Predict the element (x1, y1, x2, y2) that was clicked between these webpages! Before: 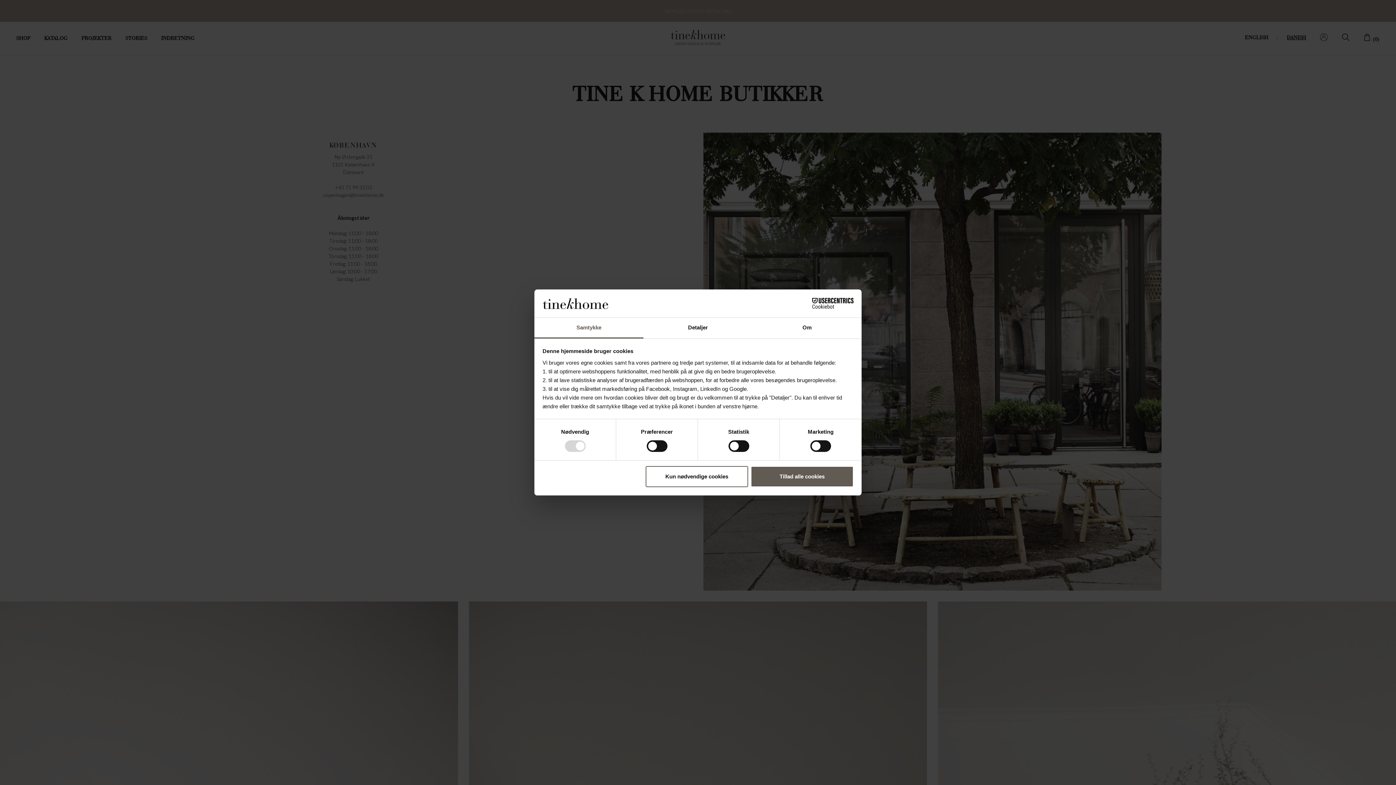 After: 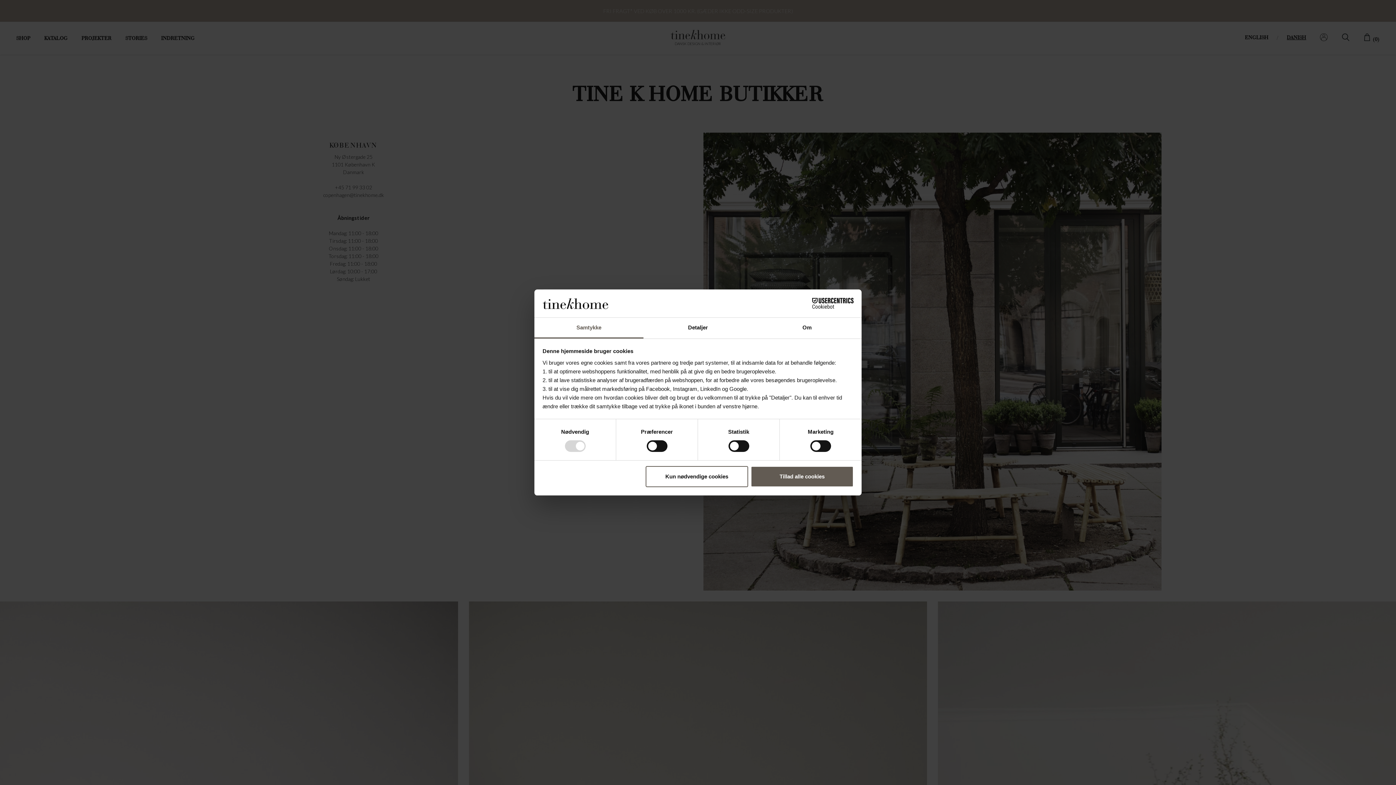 Action: bbox: (534, 317, 643, 338) label: Samtykke